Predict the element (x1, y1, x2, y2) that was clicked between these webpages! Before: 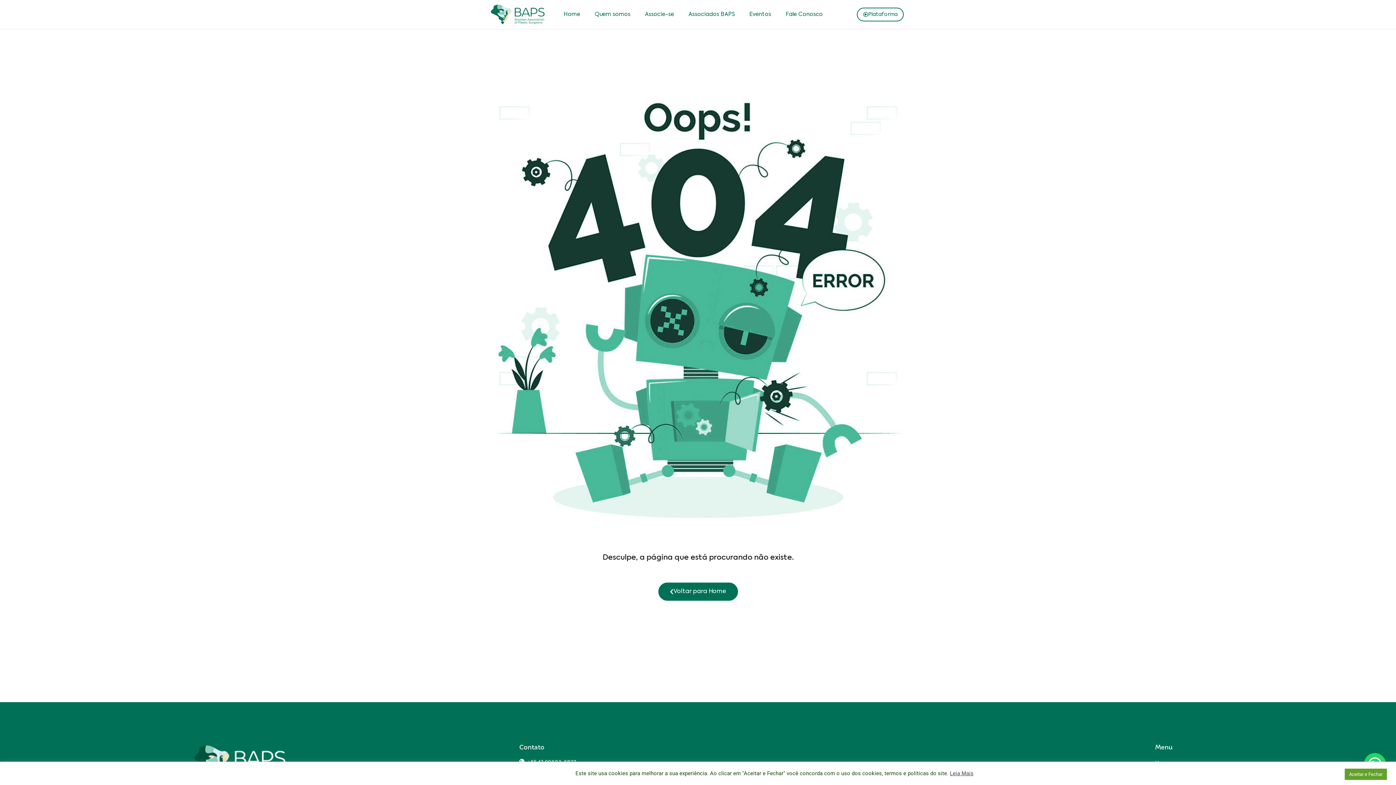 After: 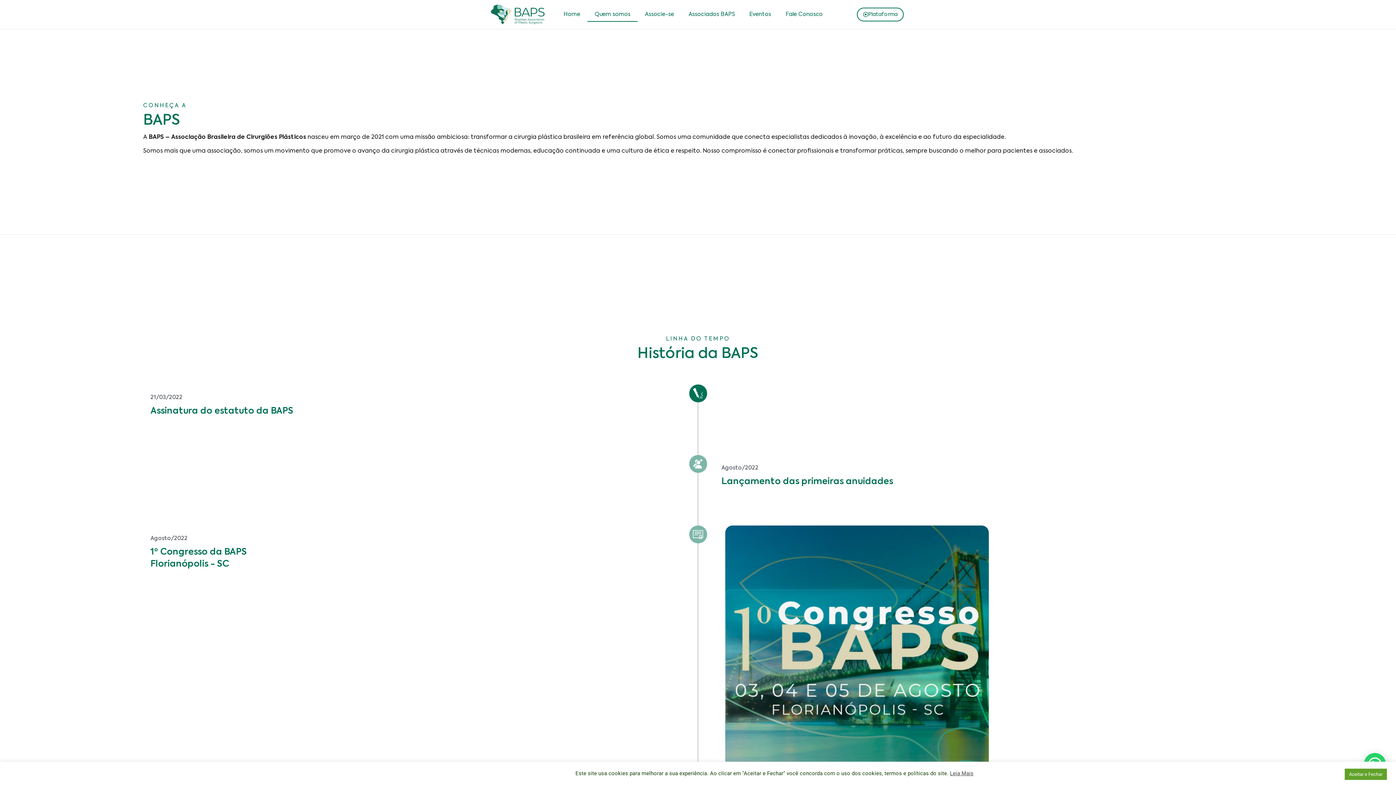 Action: bbox: (587, 7, 637, 21) label: Quem somos